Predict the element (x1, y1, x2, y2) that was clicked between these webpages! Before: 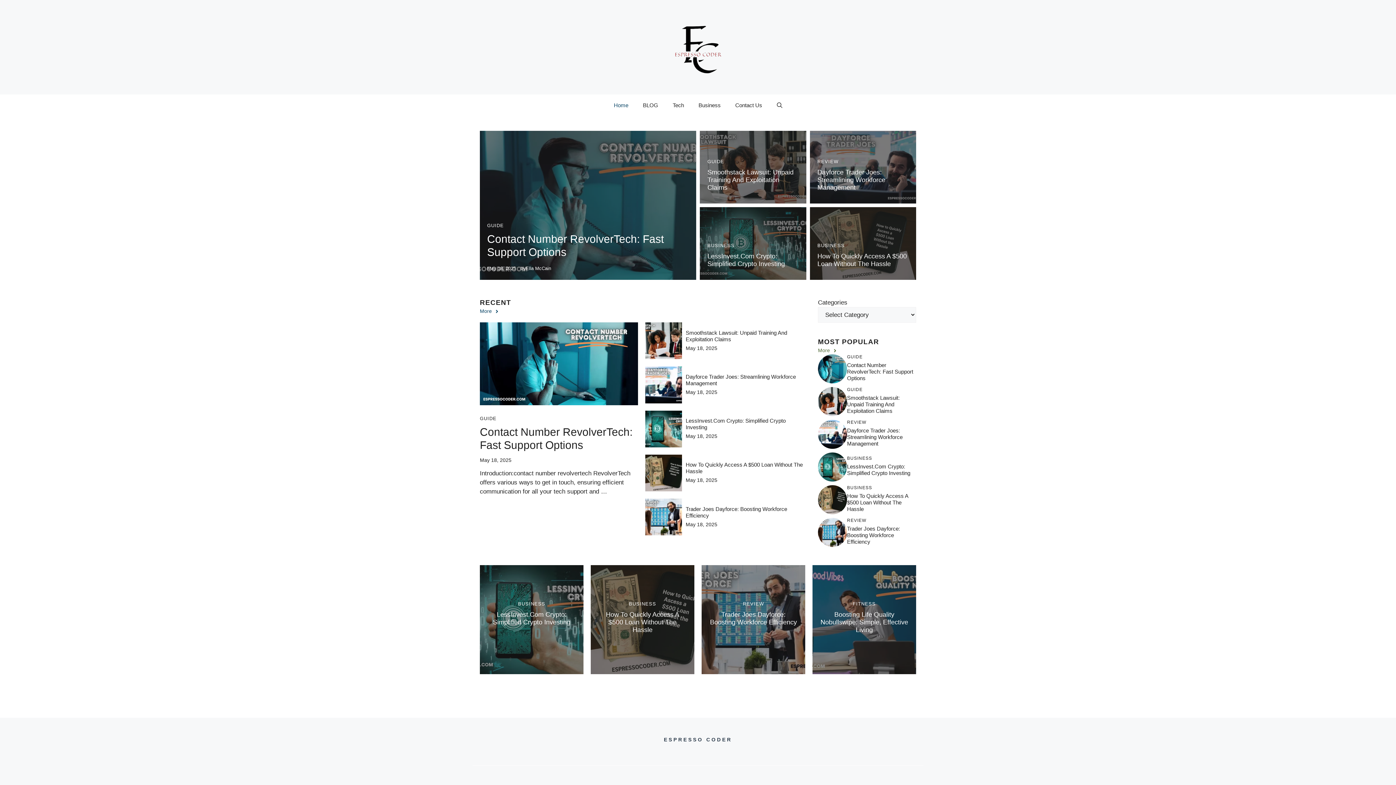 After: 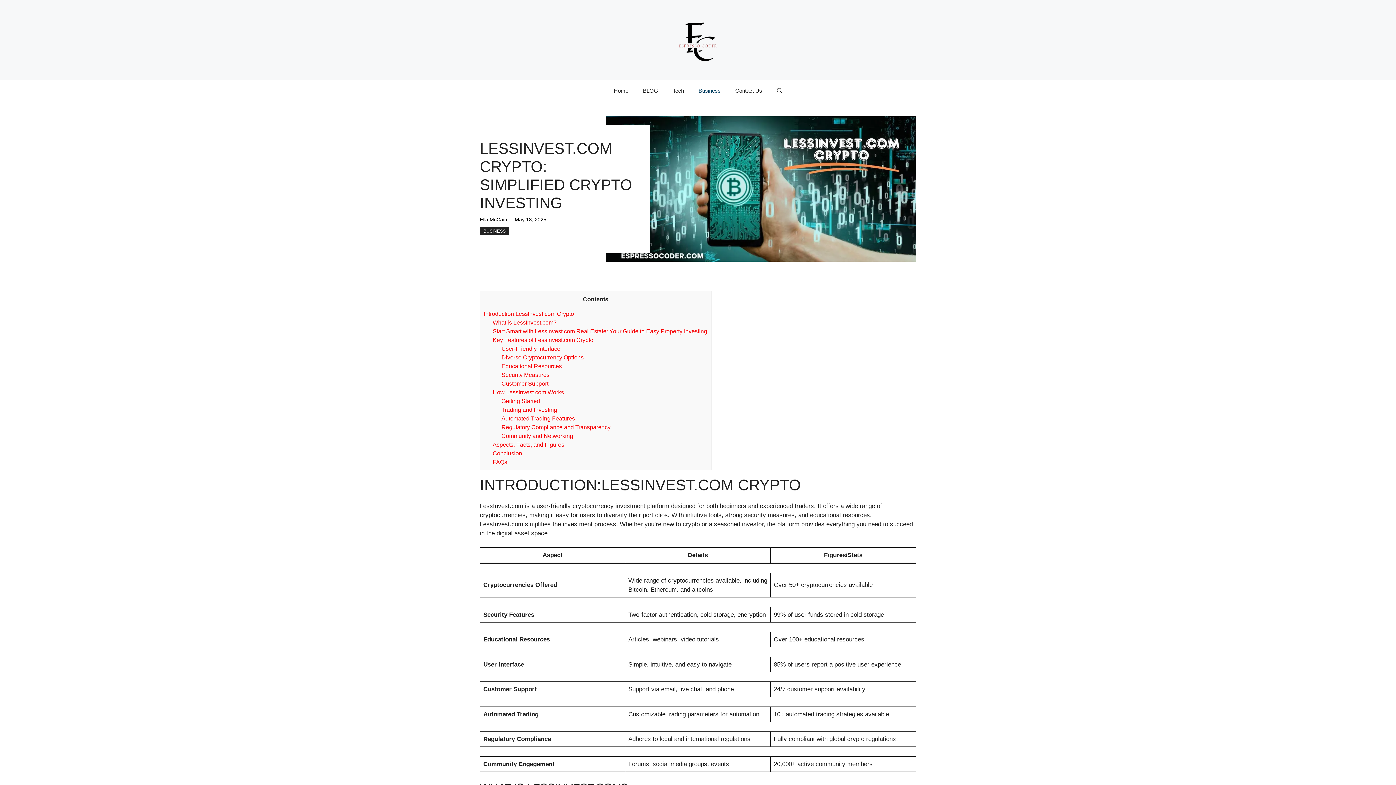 Action: bbox: (707, 252, 785, 267) label: LessInvest.Com Crypto: Simplified Crypto Investing